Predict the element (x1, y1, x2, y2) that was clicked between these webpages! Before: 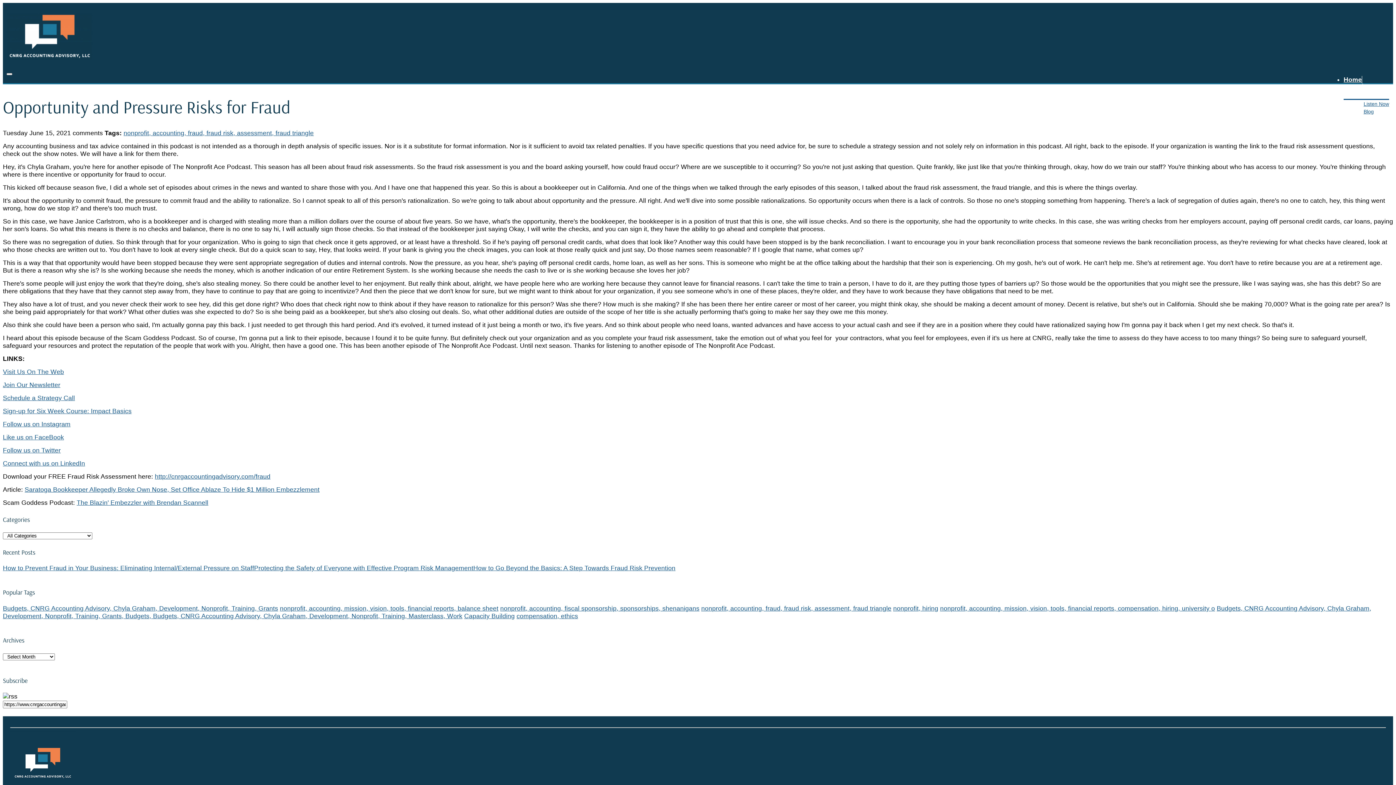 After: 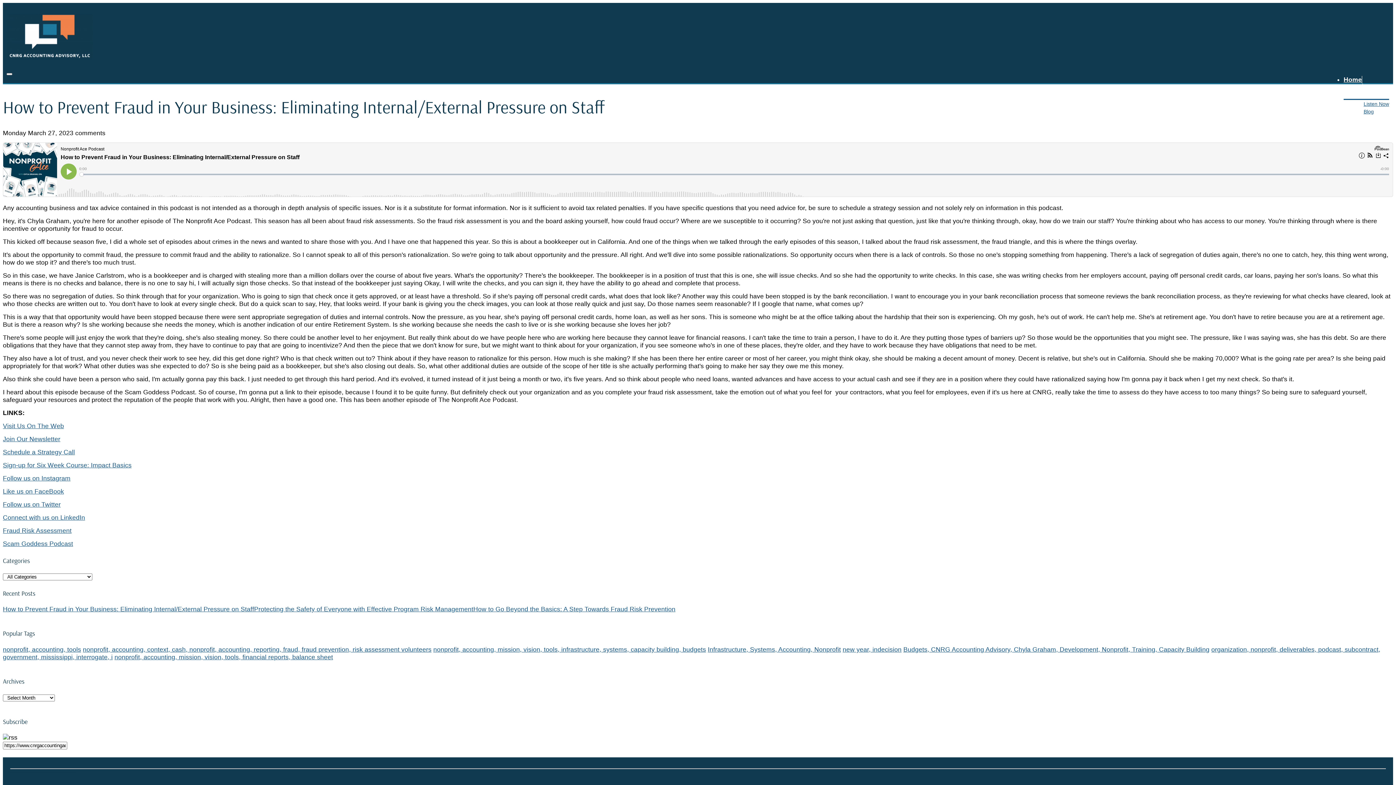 Action: label: How to Prevent Fraud in Your Business: Eliminating Internal/External Pressure on Staff bbox: (2, 564, 254, 571)